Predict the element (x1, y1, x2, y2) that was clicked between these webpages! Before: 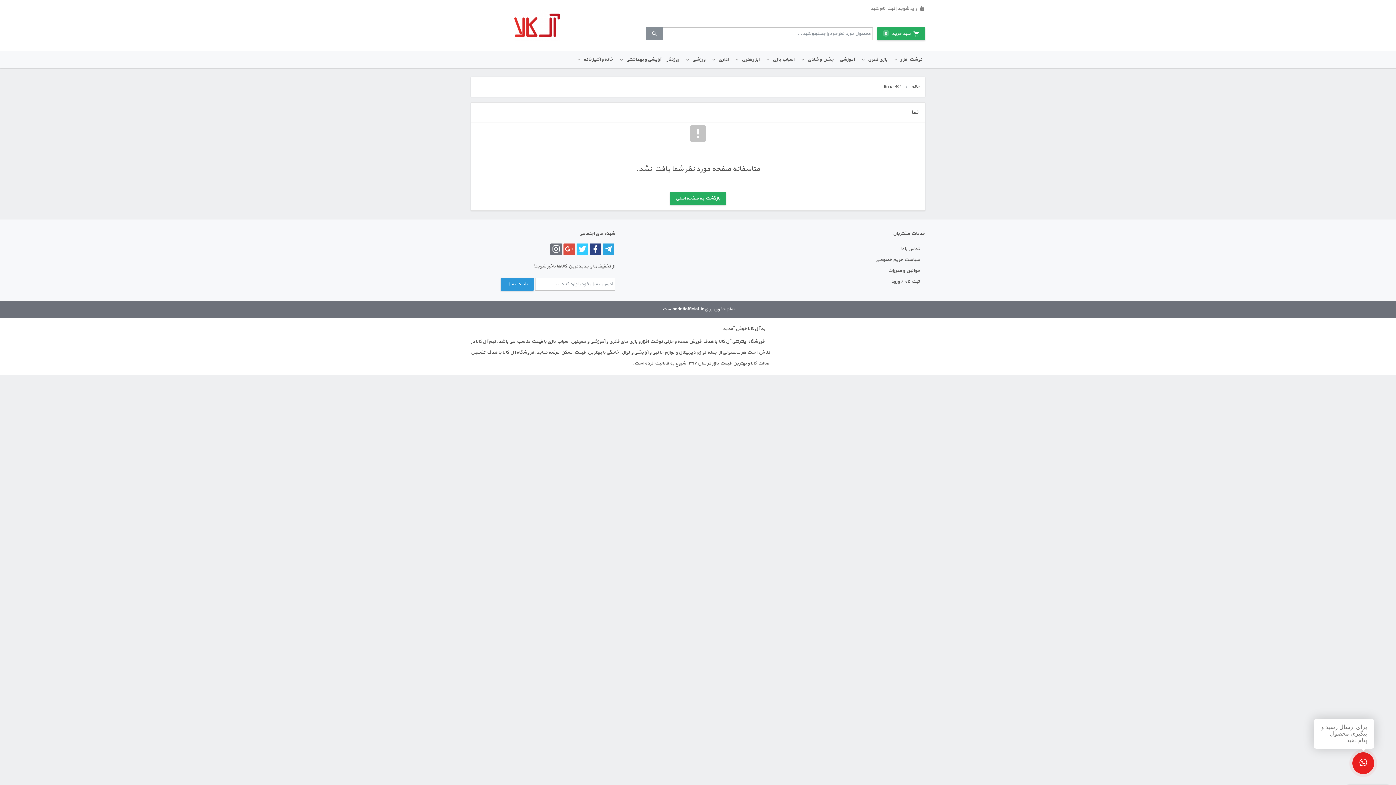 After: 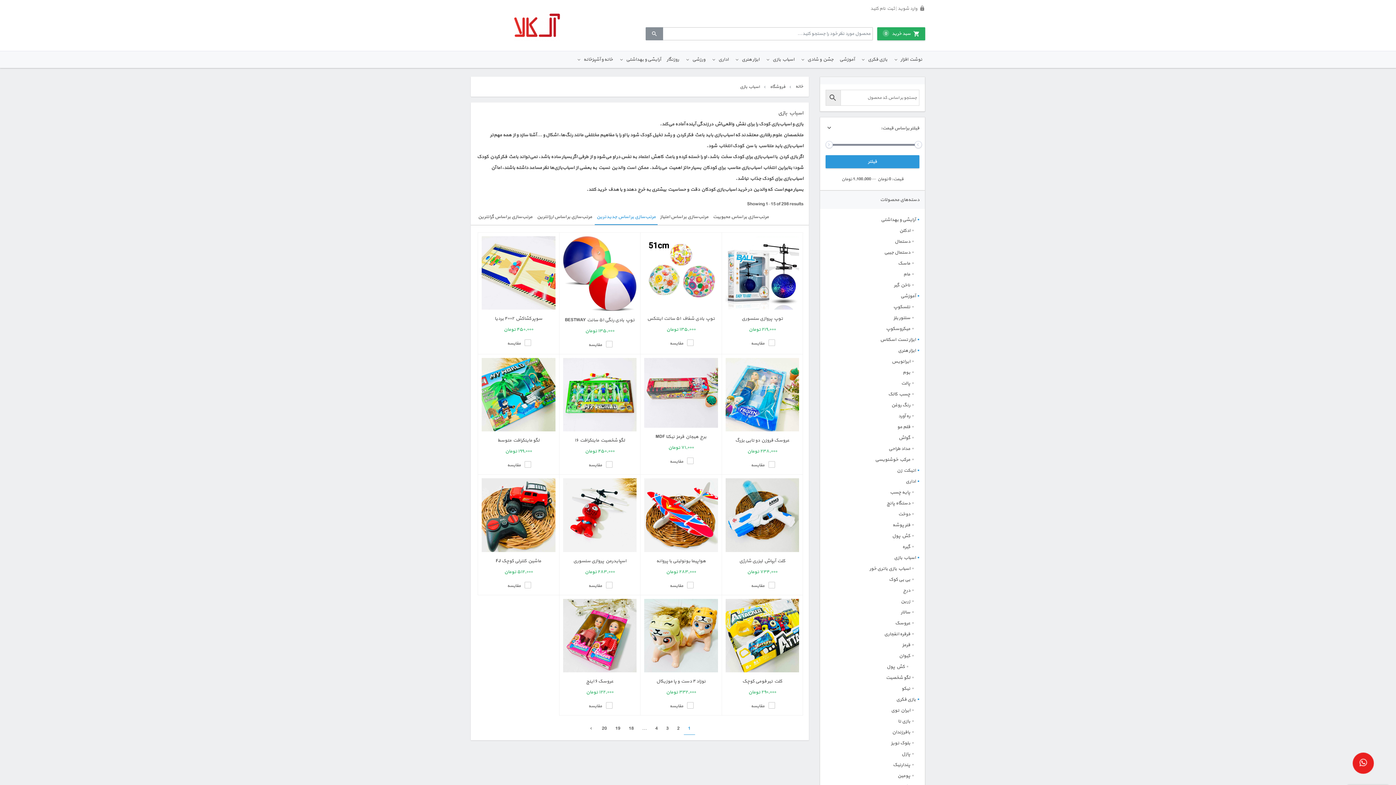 Action: bbox: (762, 51, 797, 67) label: اسباب بازی